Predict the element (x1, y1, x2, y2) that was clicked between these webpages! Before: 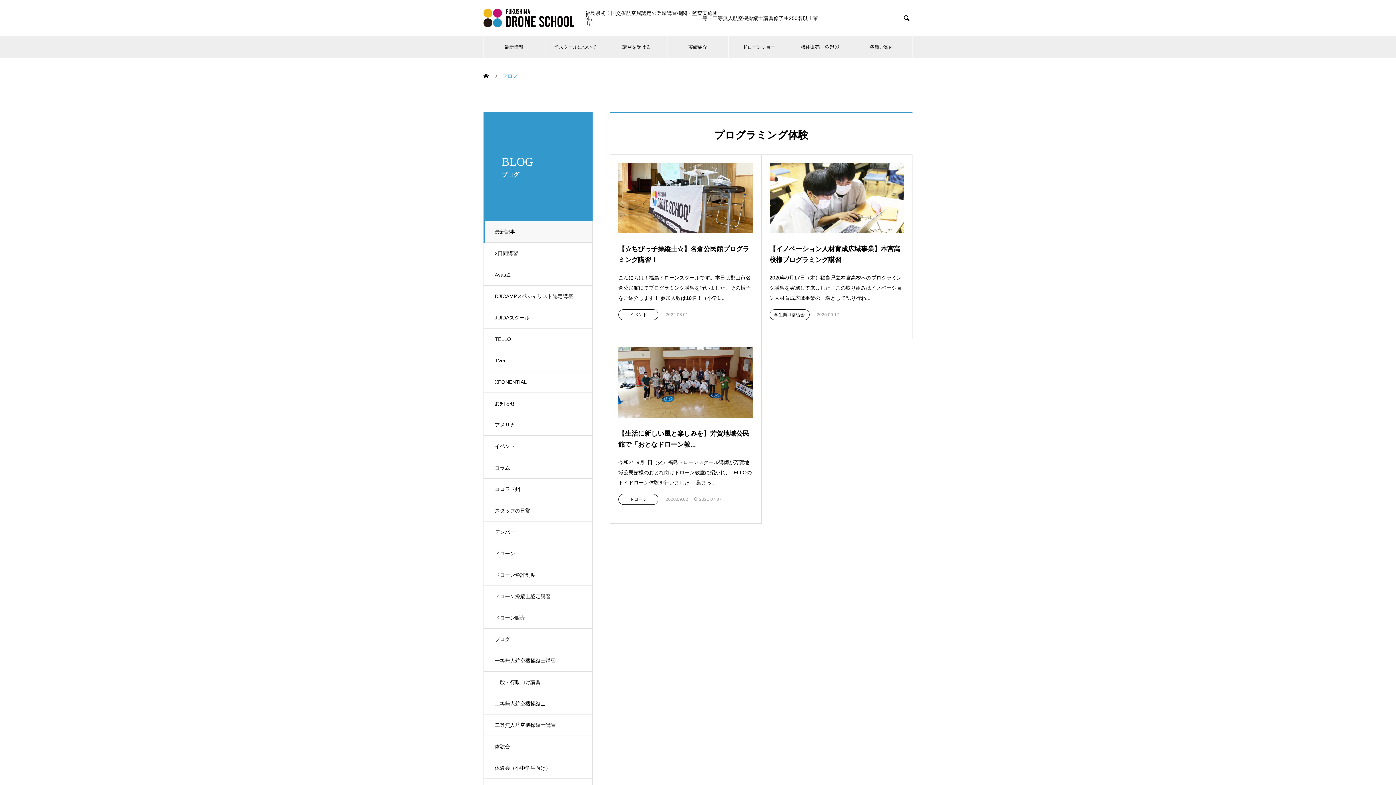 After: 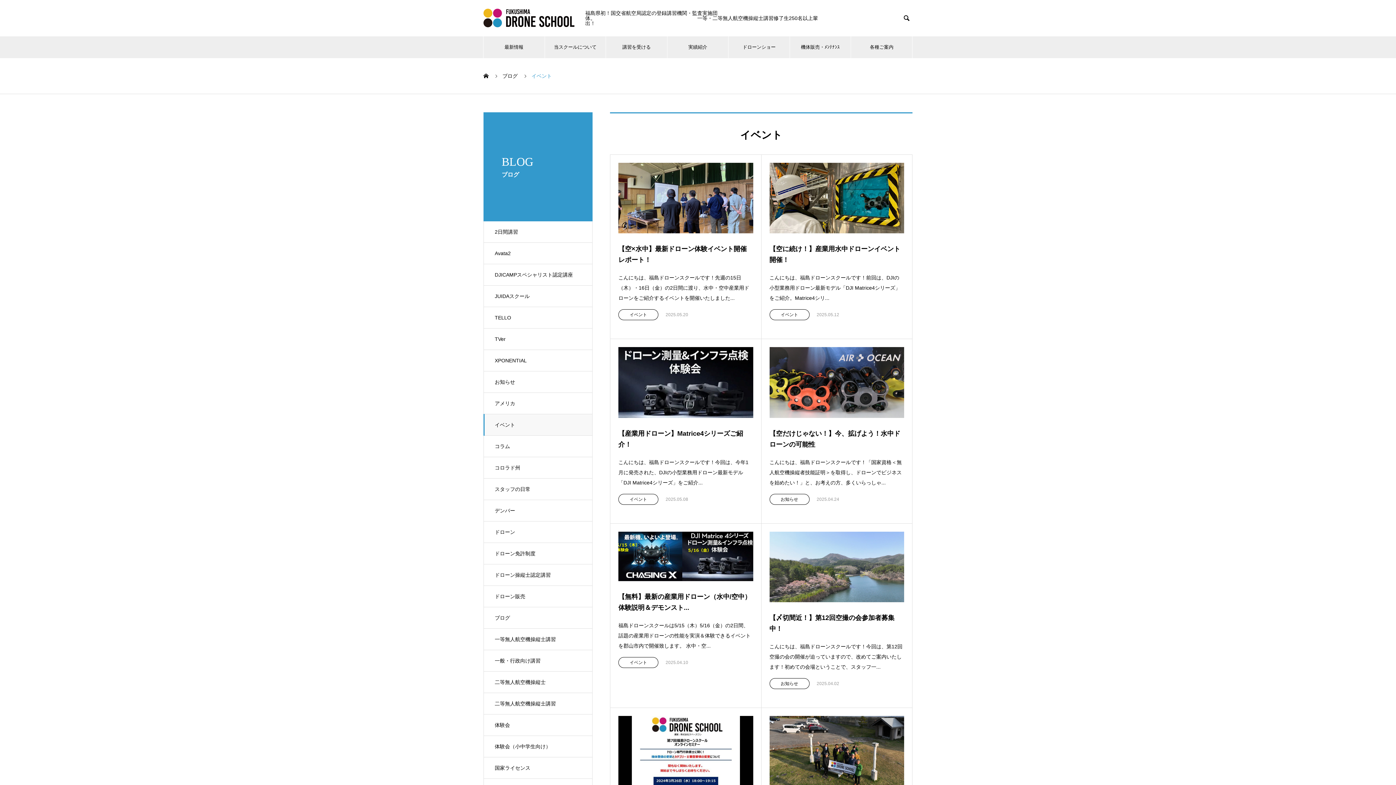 Action: label: イベント bbox: (618, 309, 658, 320)